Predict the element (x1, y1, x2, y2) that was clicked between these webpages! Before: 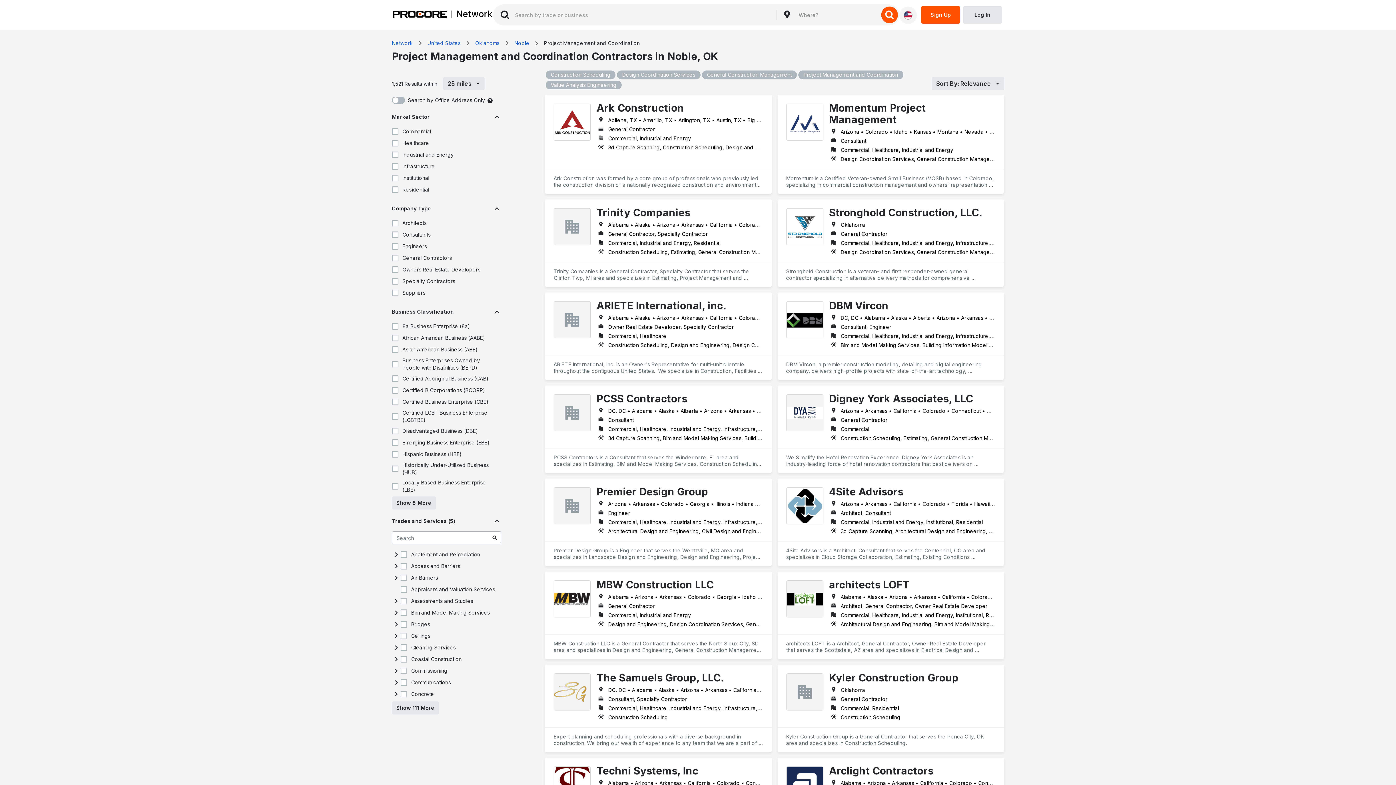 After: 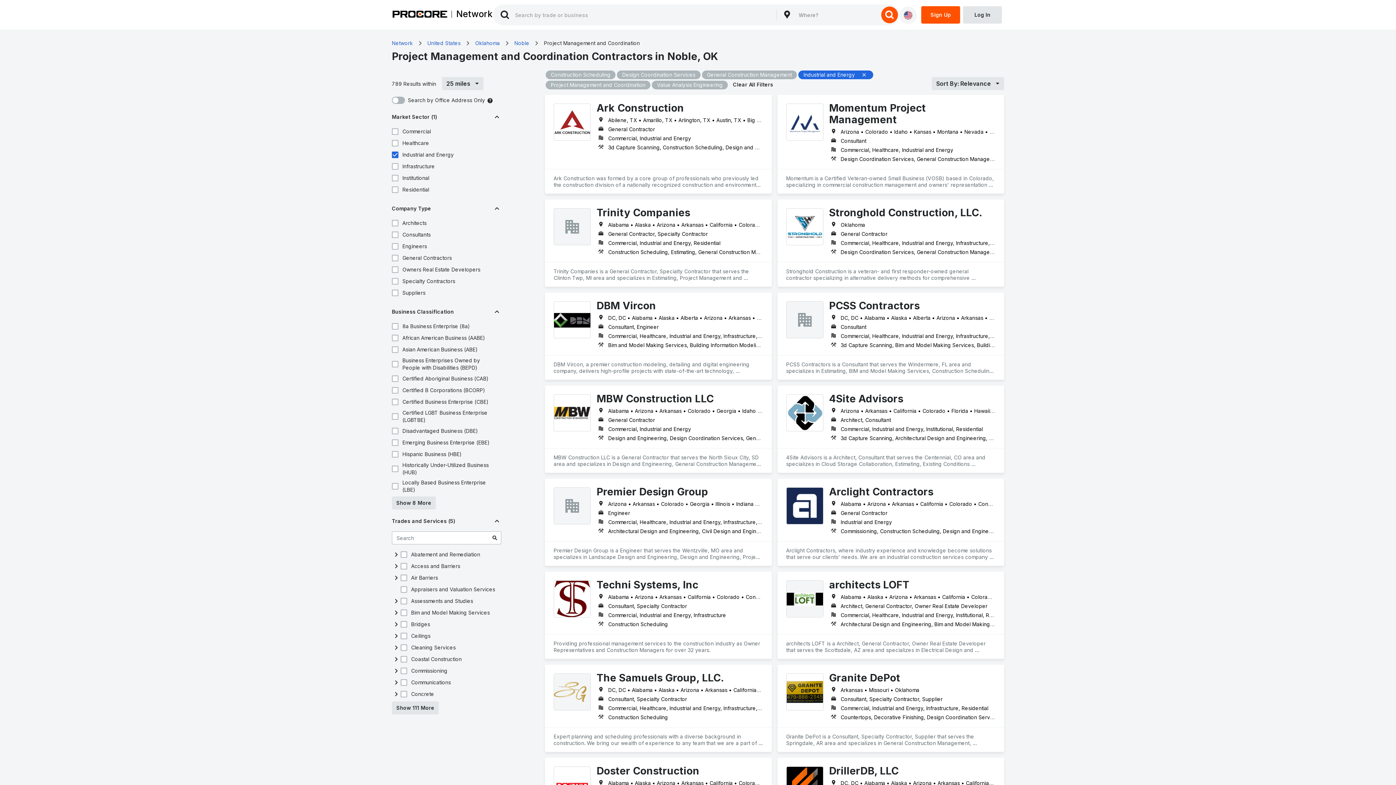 Action: bbox: (390, 150, 399, 159)